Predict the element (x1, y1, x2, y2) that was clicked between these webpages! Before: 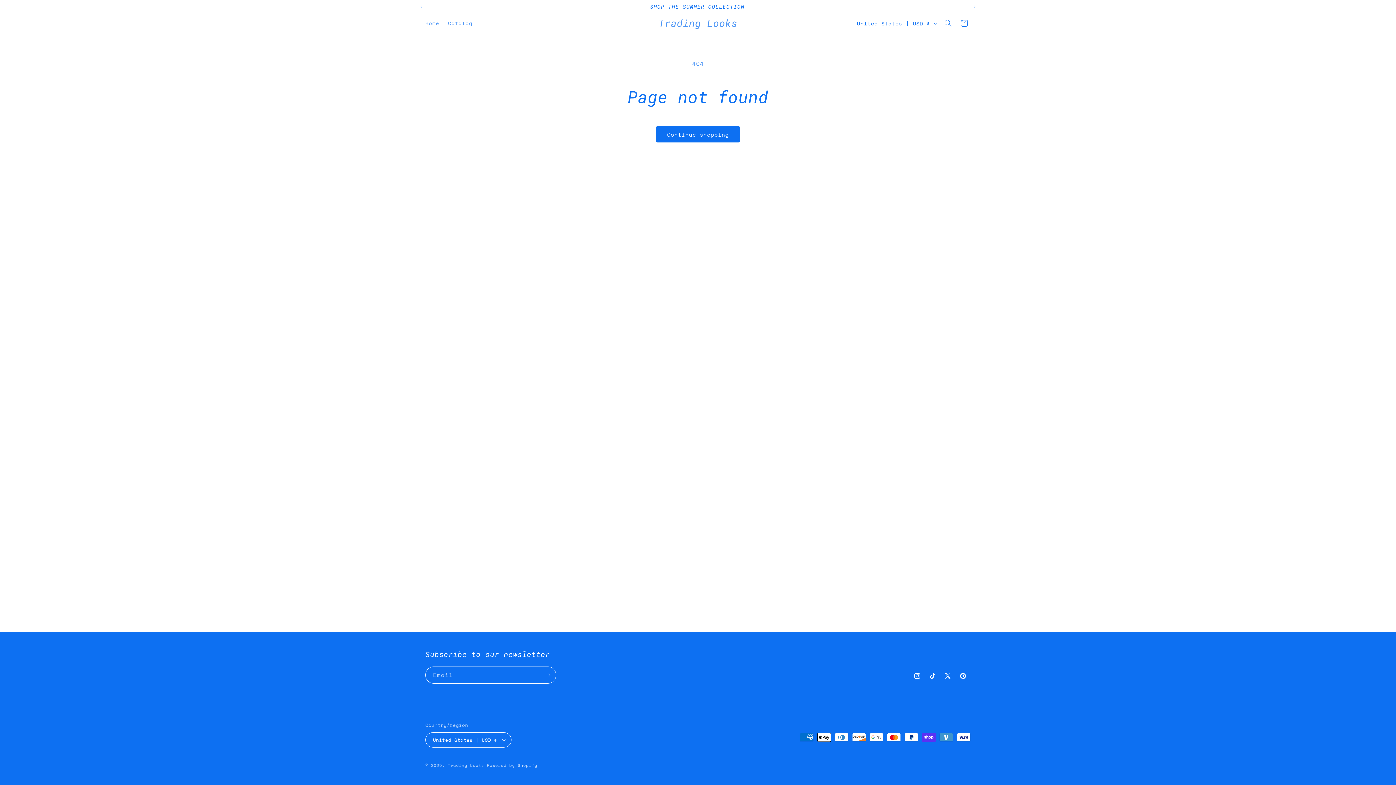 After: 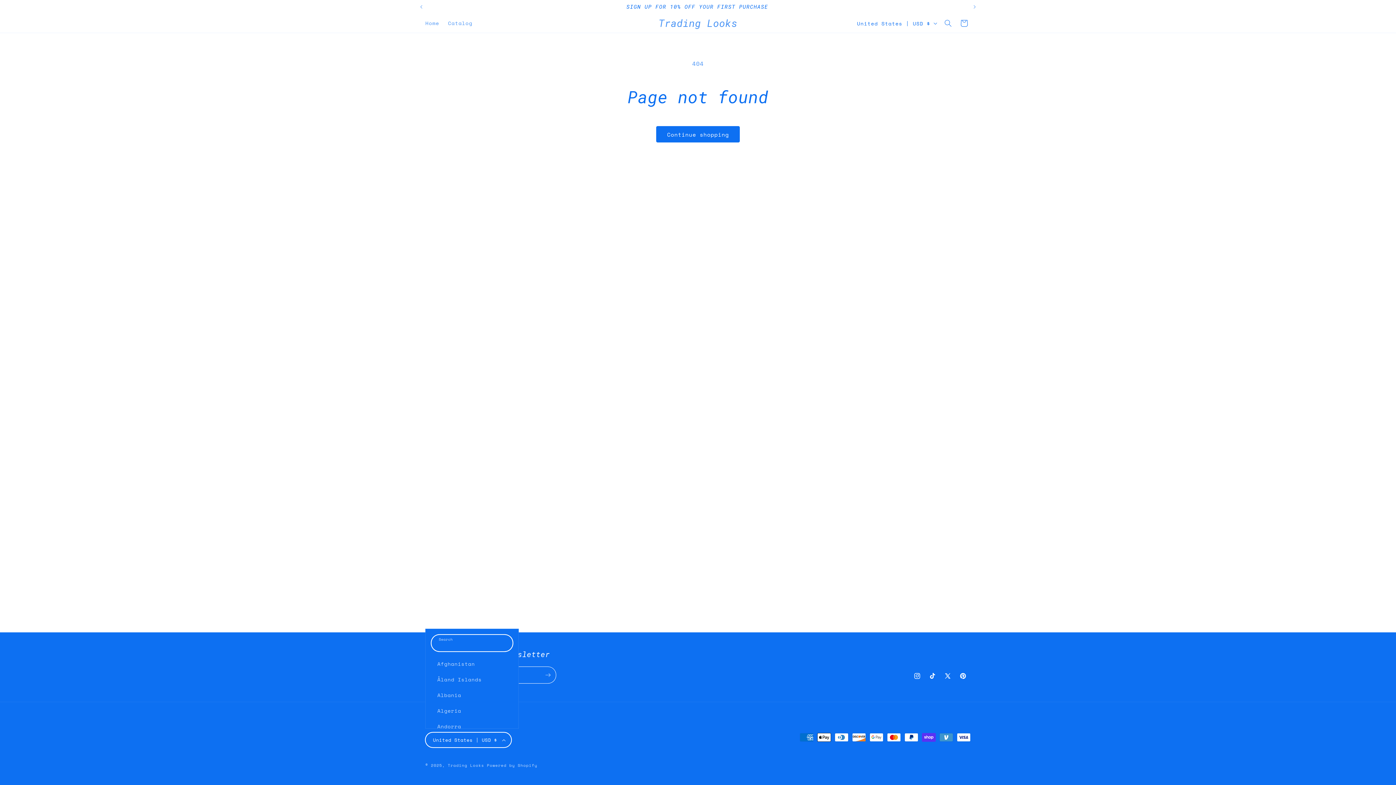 Action: bbox: (425, 732, 511, 748) label: United States | USD $